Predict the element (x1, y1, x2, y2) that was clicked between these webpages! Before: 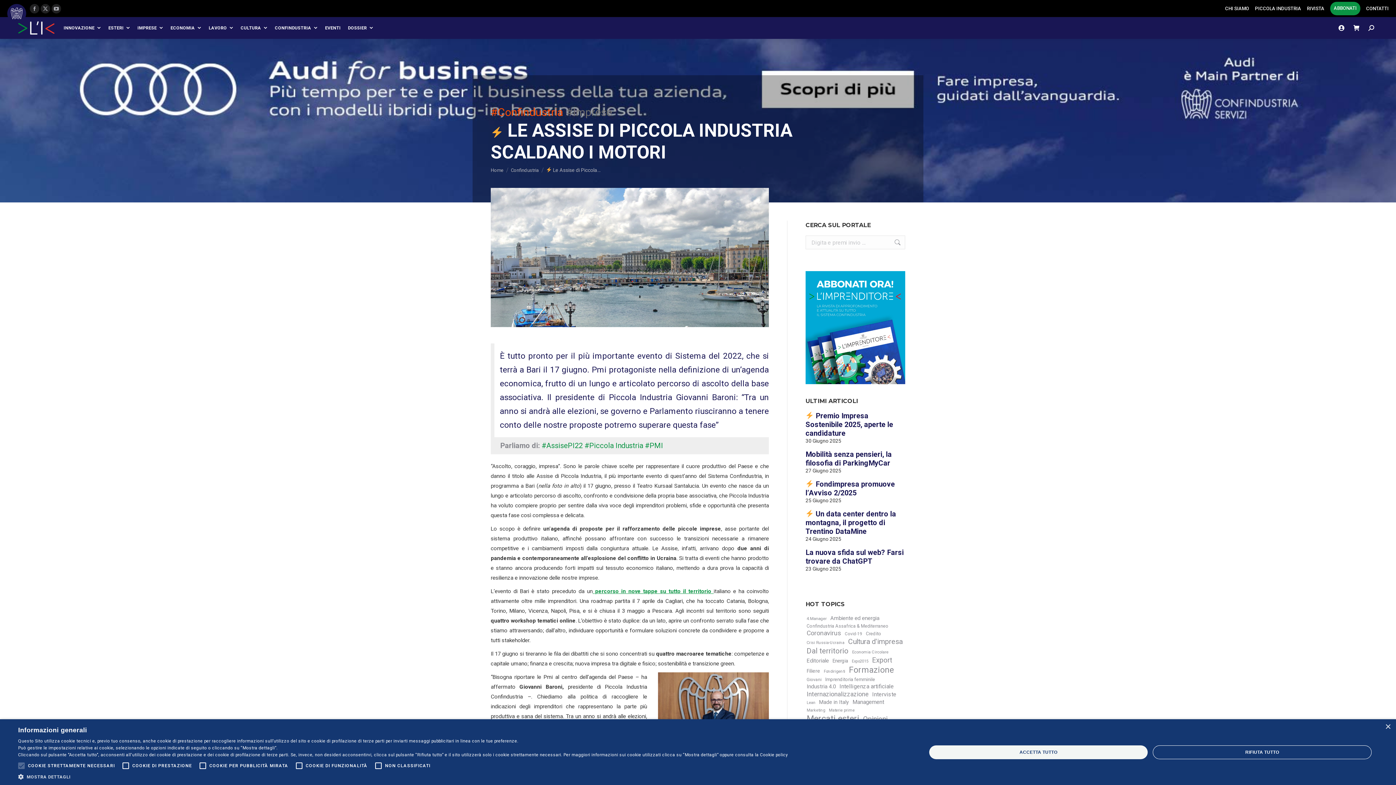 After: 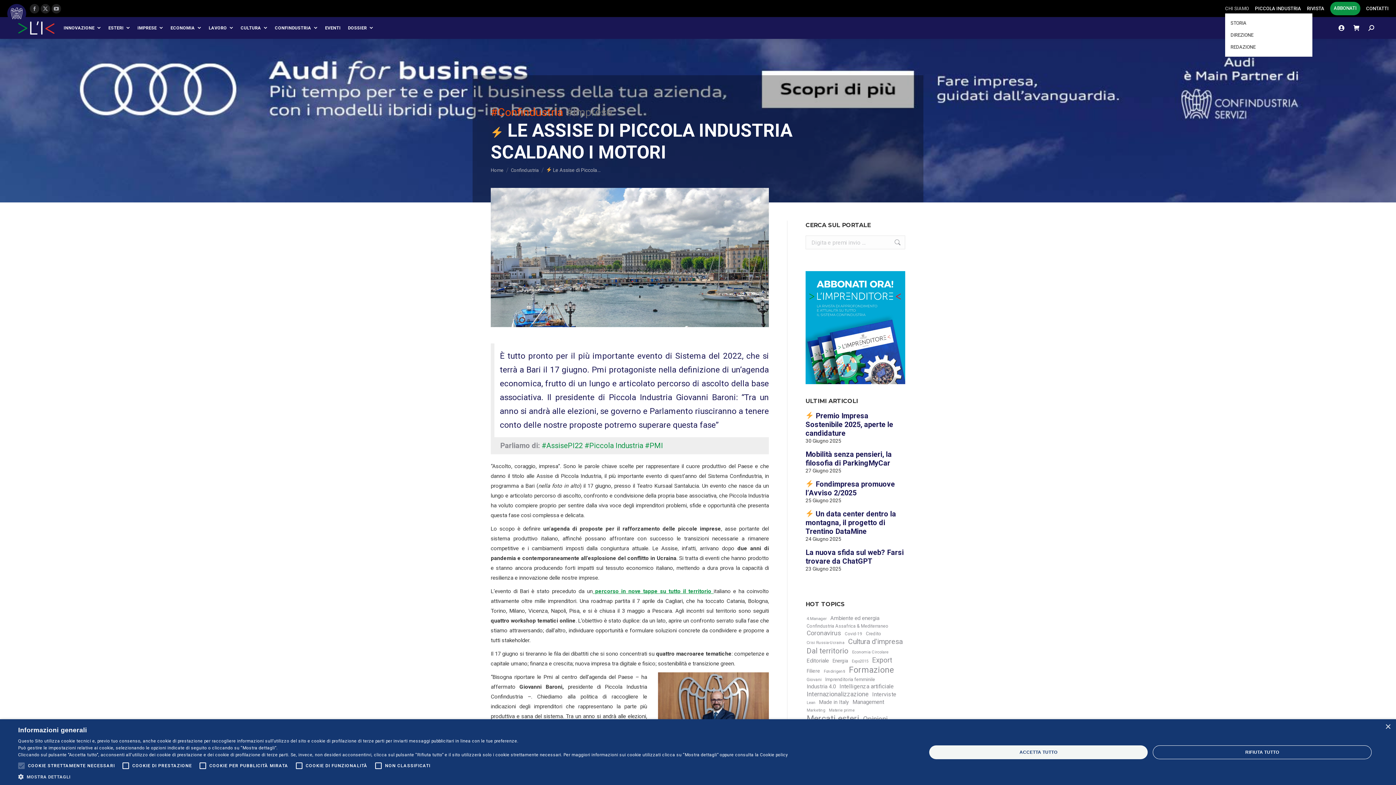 Action: bbox: (1225, 5, 1249, 12) label: CHI SIAMO